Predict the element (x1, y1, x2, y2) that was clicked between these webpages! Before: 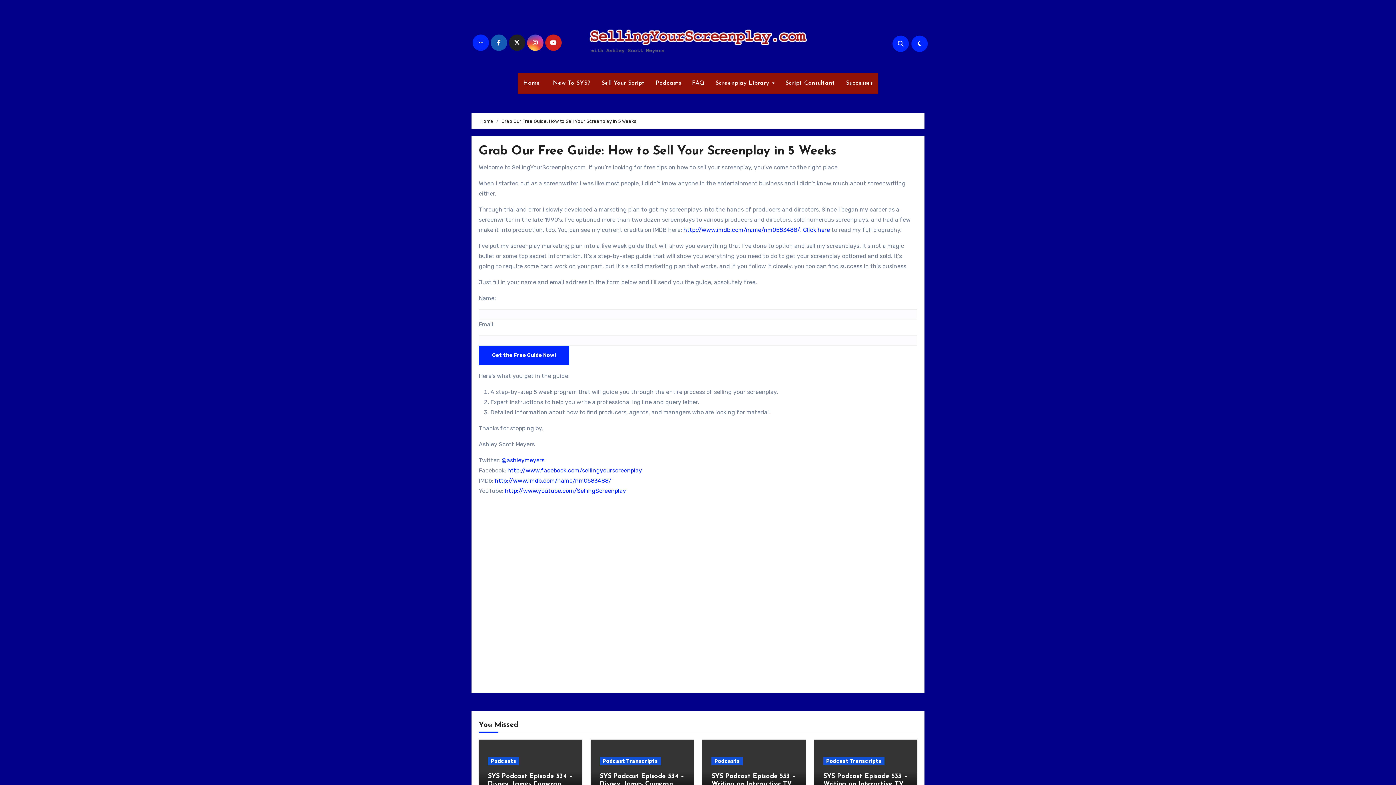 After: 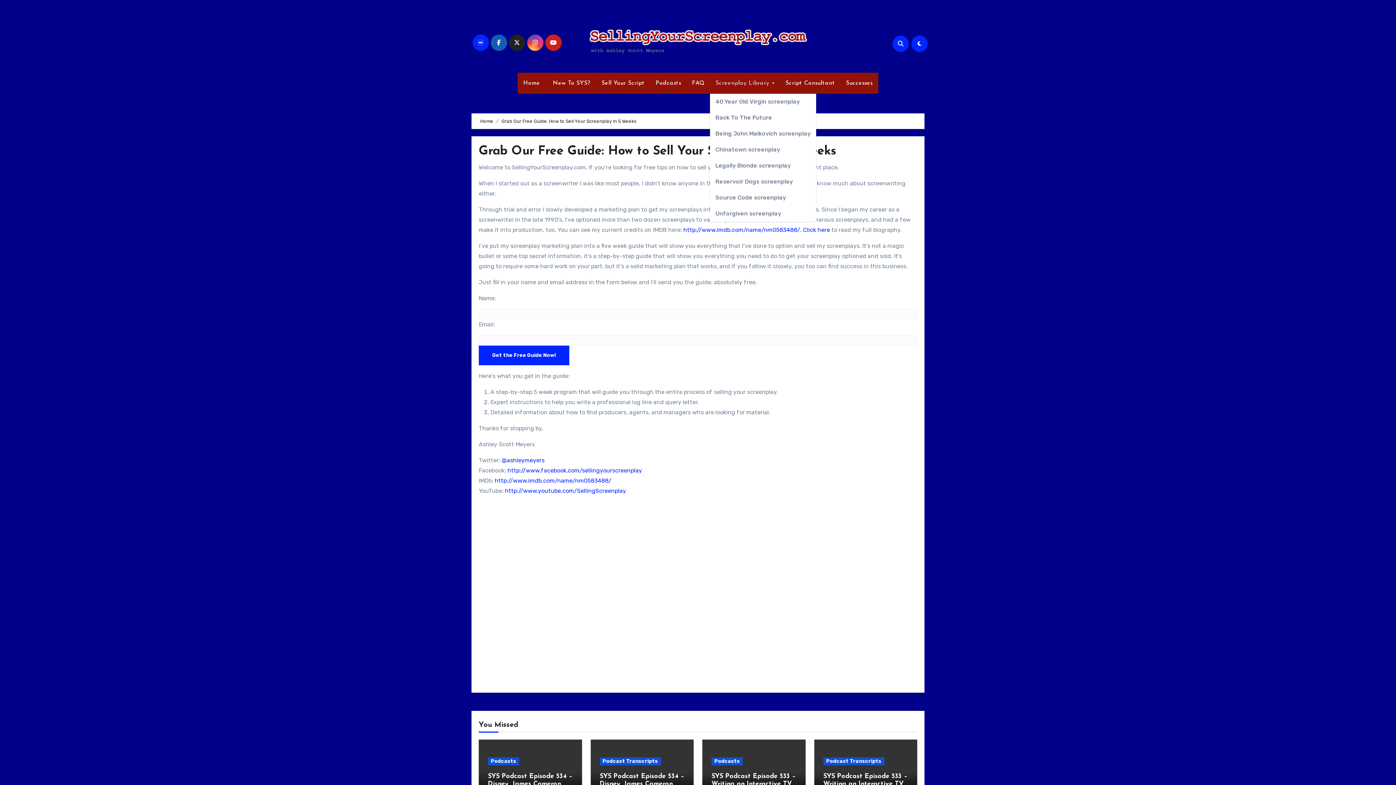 Action: label: Screenplay Library  bbox: (710, 72, 780, 93)